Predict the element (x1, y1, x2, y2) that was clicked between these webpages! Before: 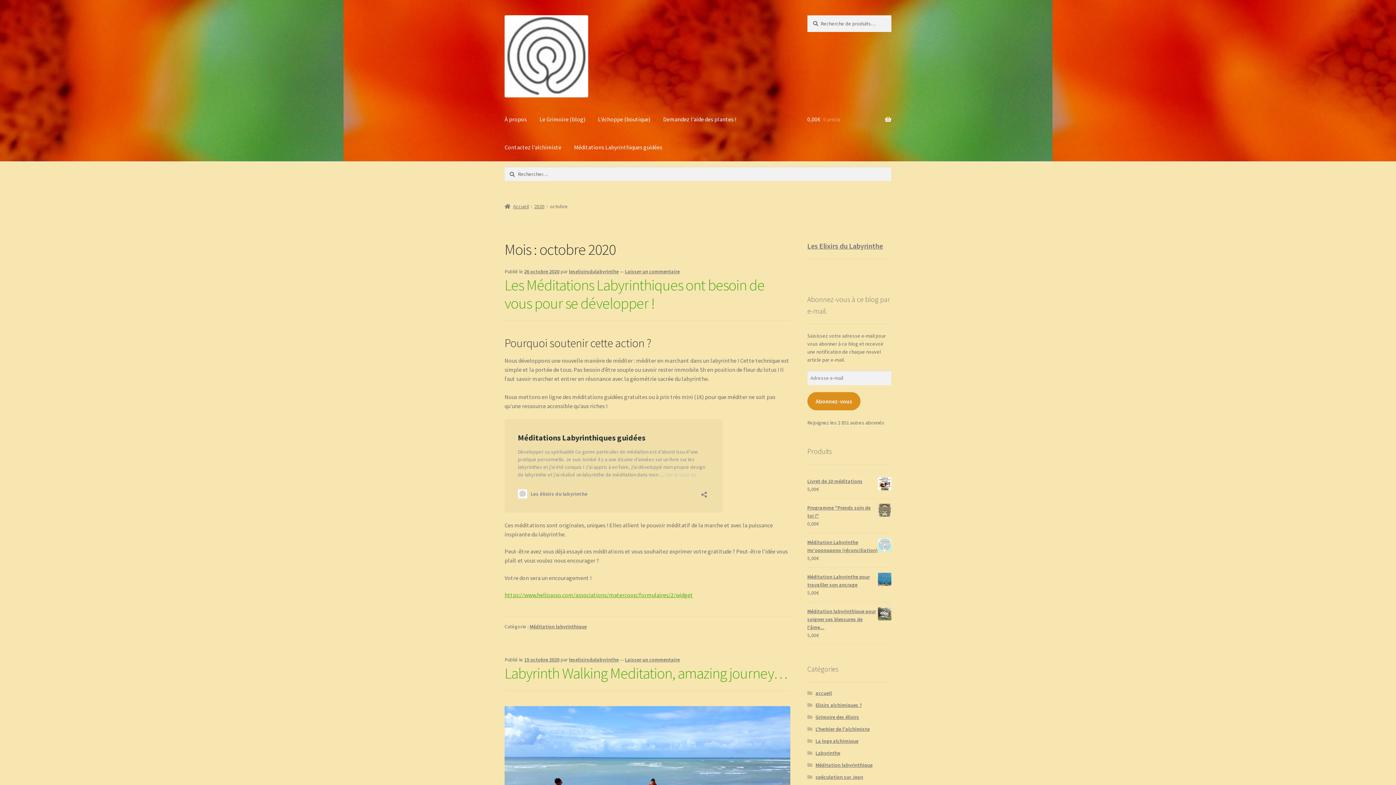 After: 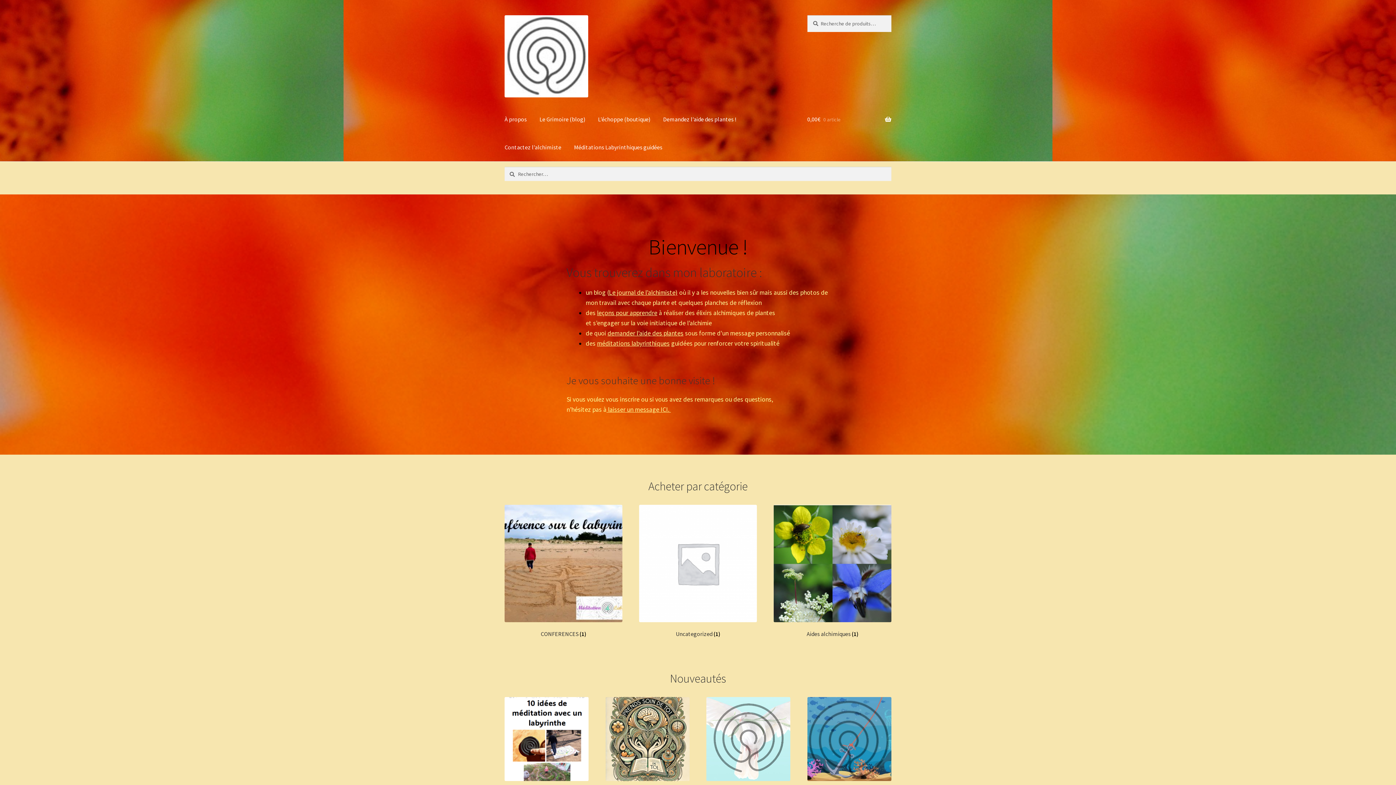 Action: label: Accueil bbox: (504, 203, 528, 209)